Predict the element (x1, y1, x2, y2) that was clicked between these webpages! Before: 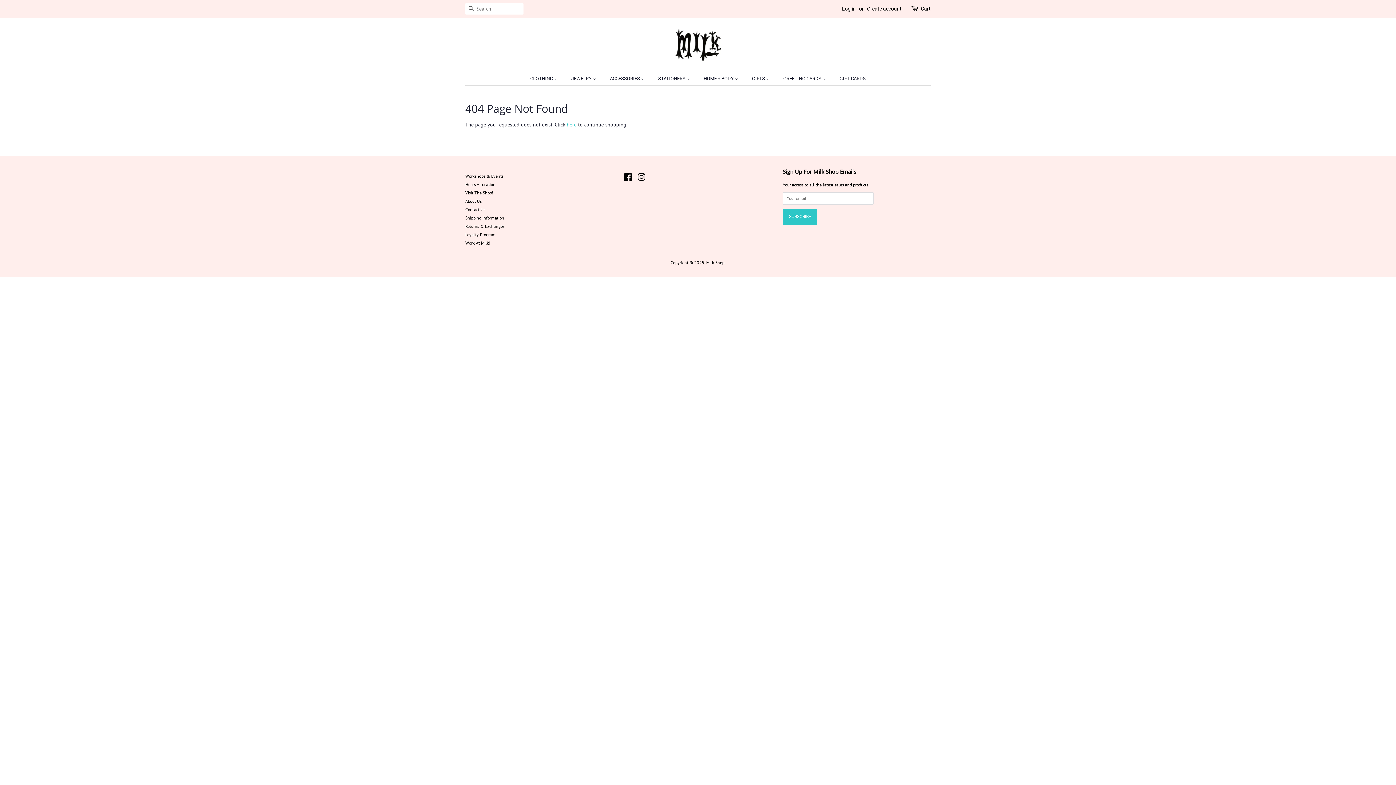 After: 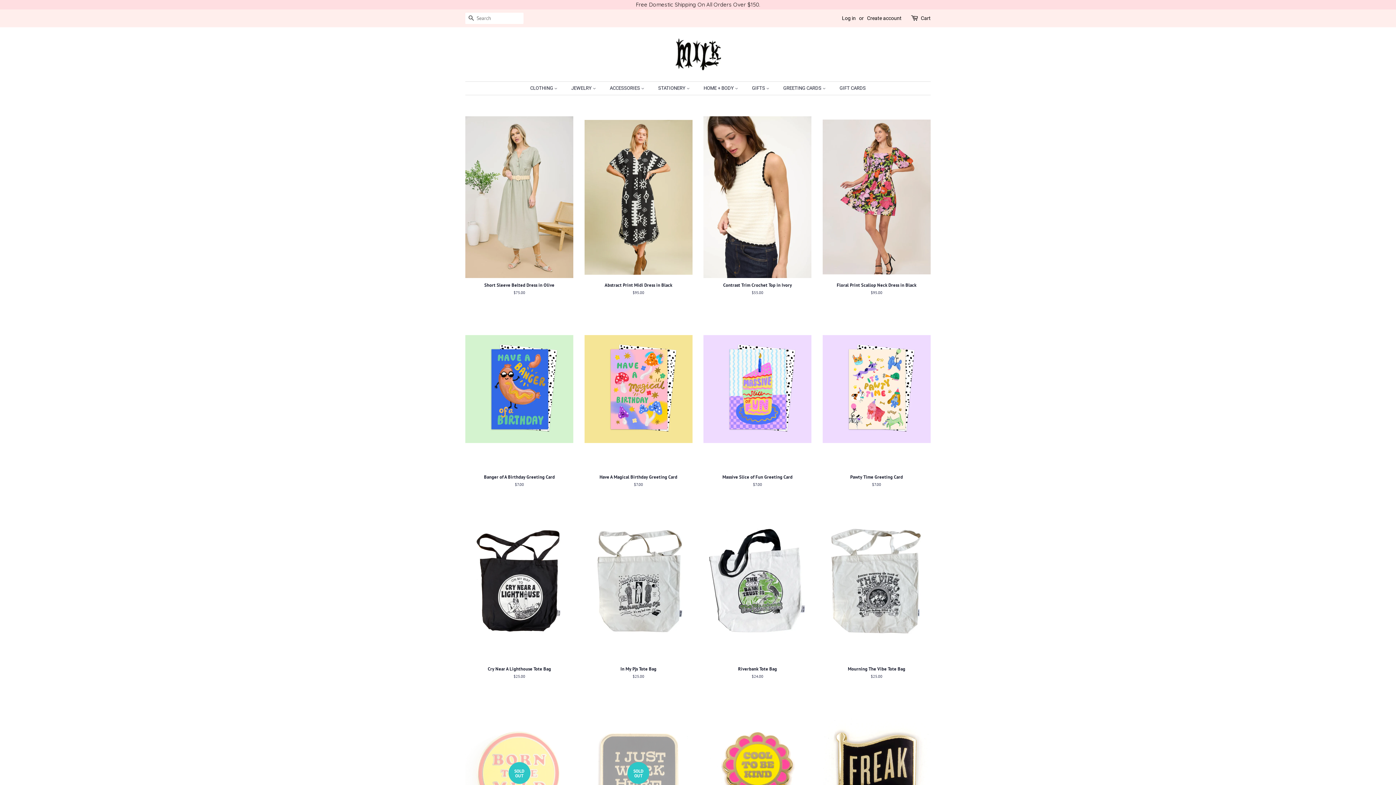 Action: bbox: (661, 28, 734, 61)